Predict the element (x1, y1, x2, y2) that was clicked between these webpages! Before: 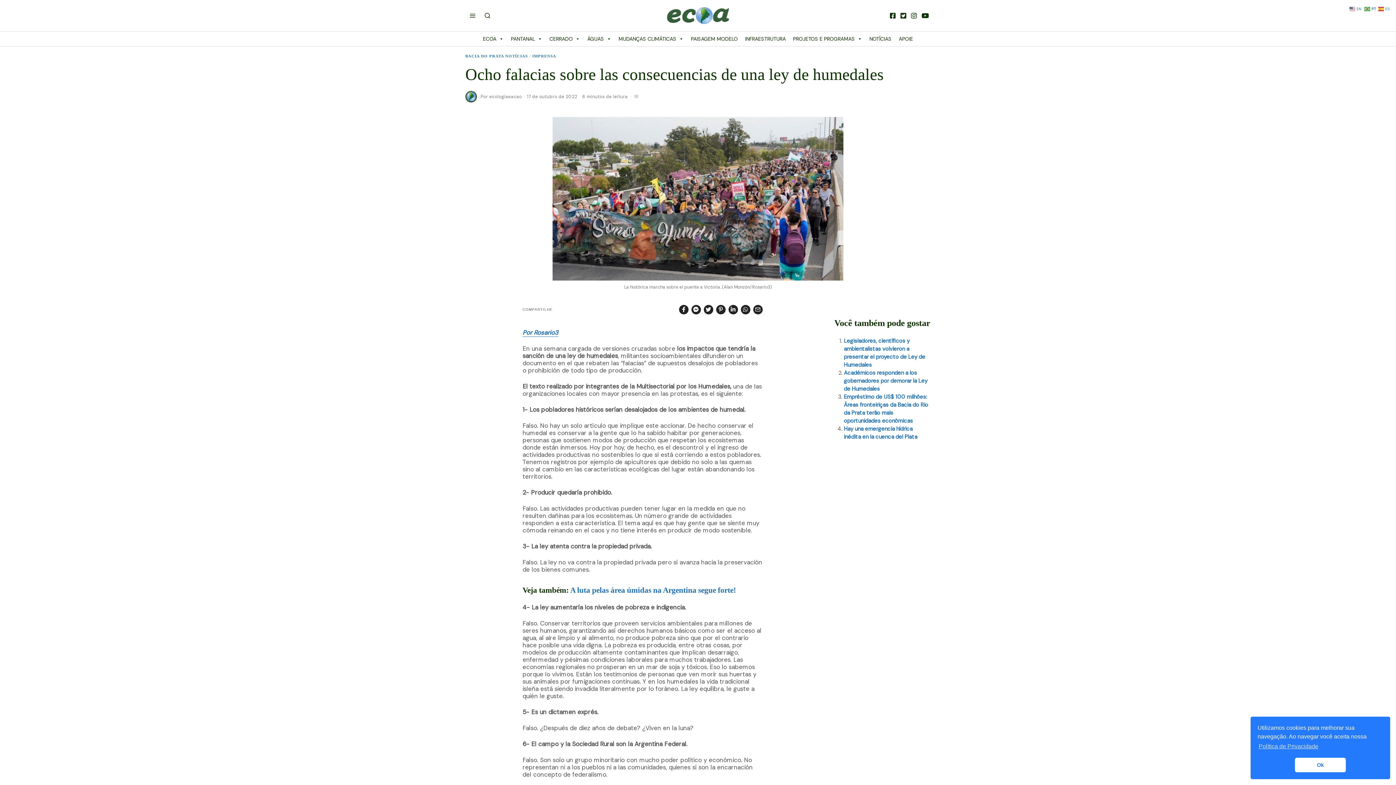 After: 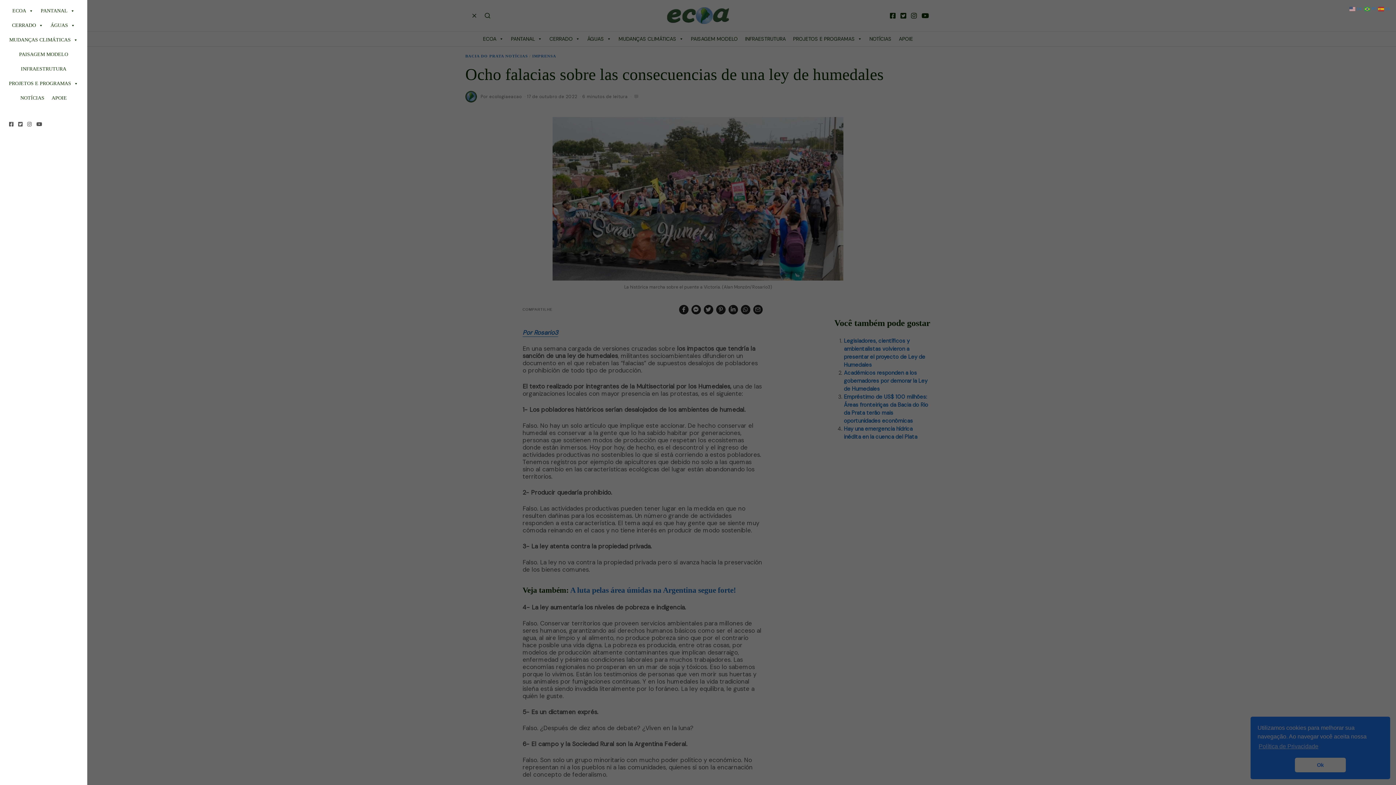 Action: bbox: (465, 8, 480, 22)